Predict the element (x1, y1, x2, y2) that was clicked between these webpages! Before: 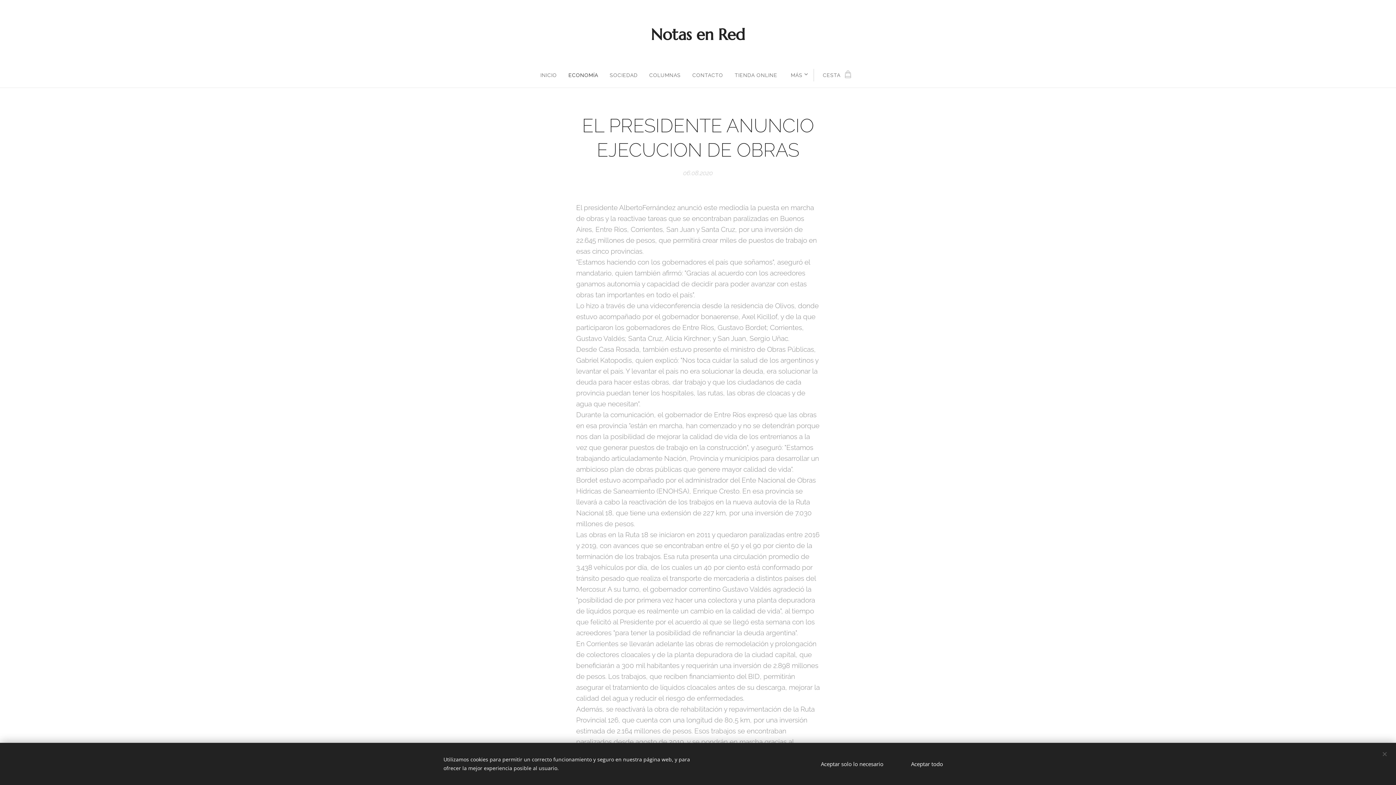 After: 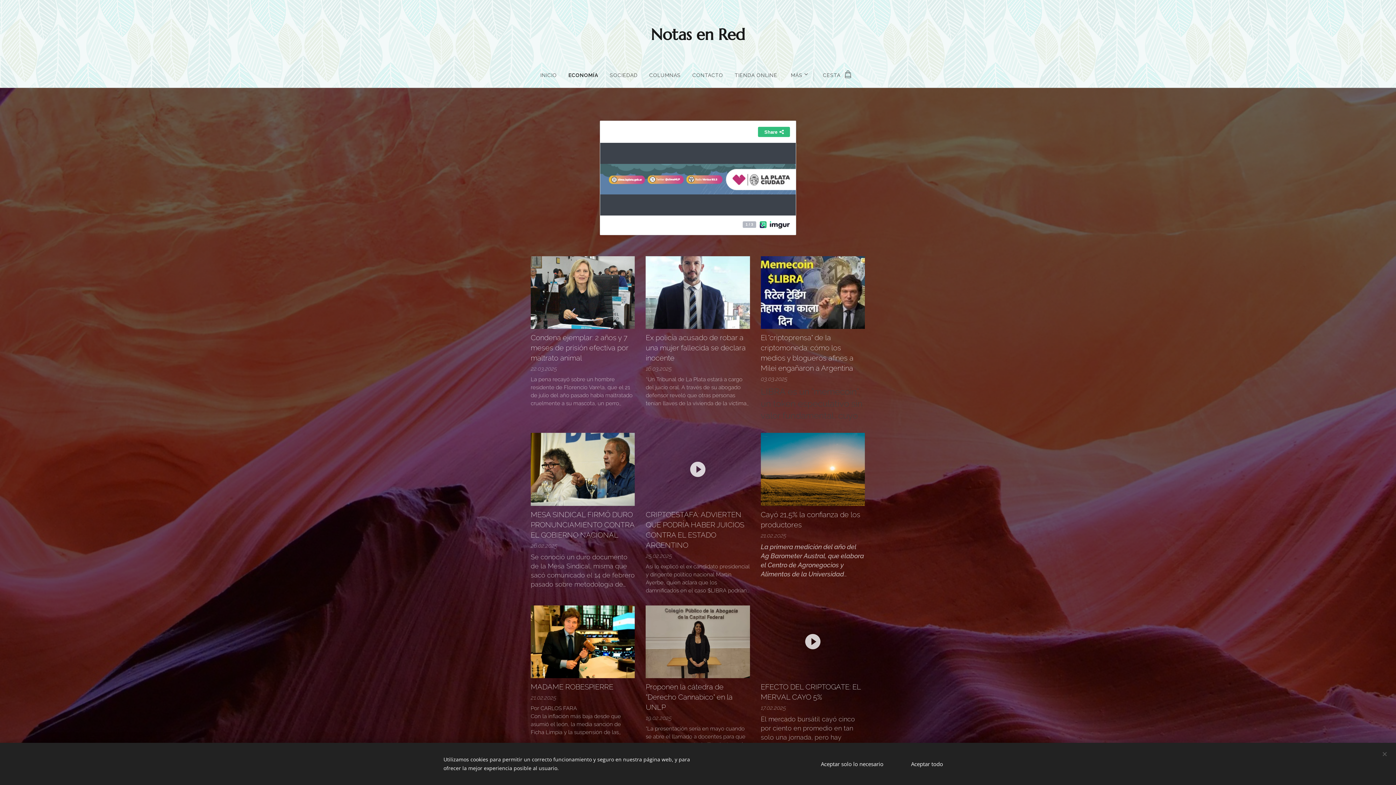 Action: bbox: (562, 66, 604, 84) label: ECONOMÍA